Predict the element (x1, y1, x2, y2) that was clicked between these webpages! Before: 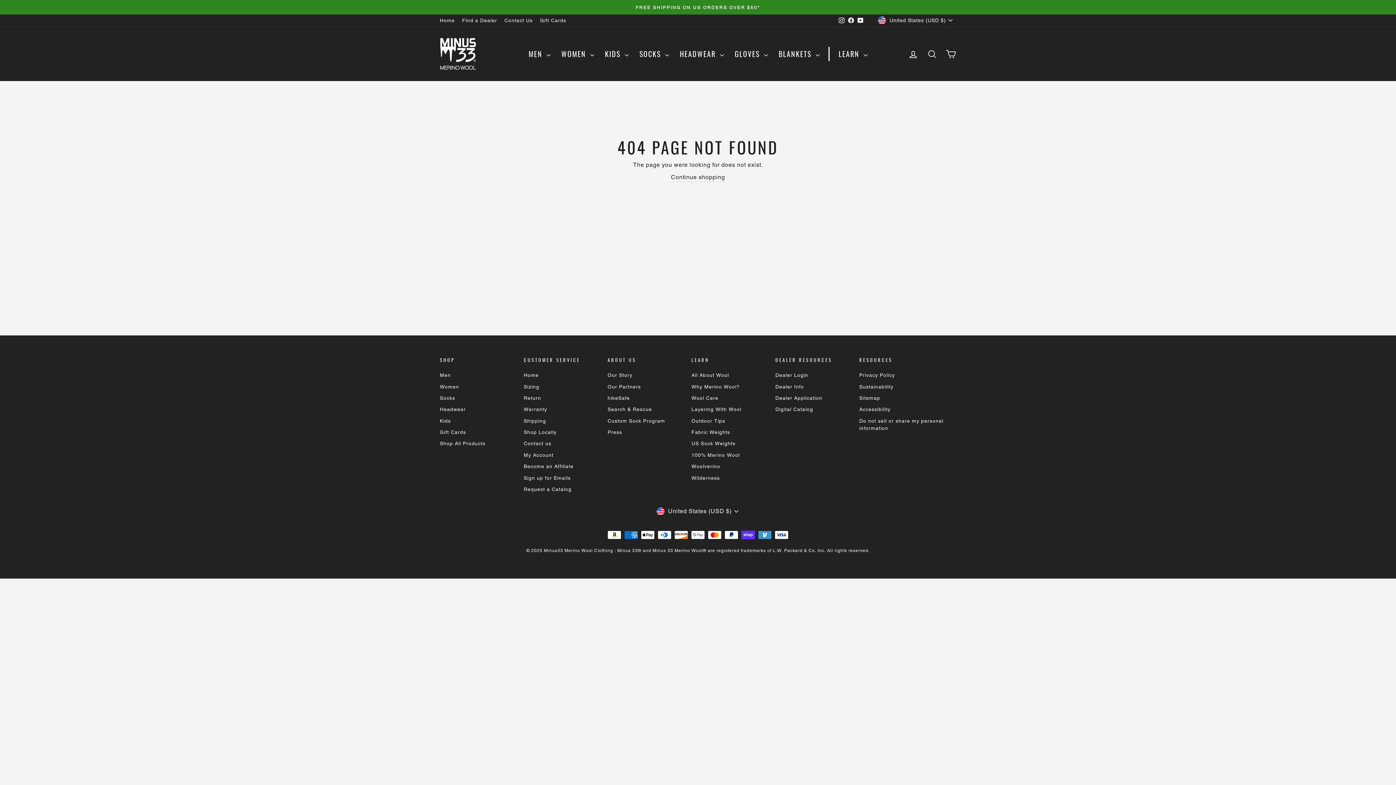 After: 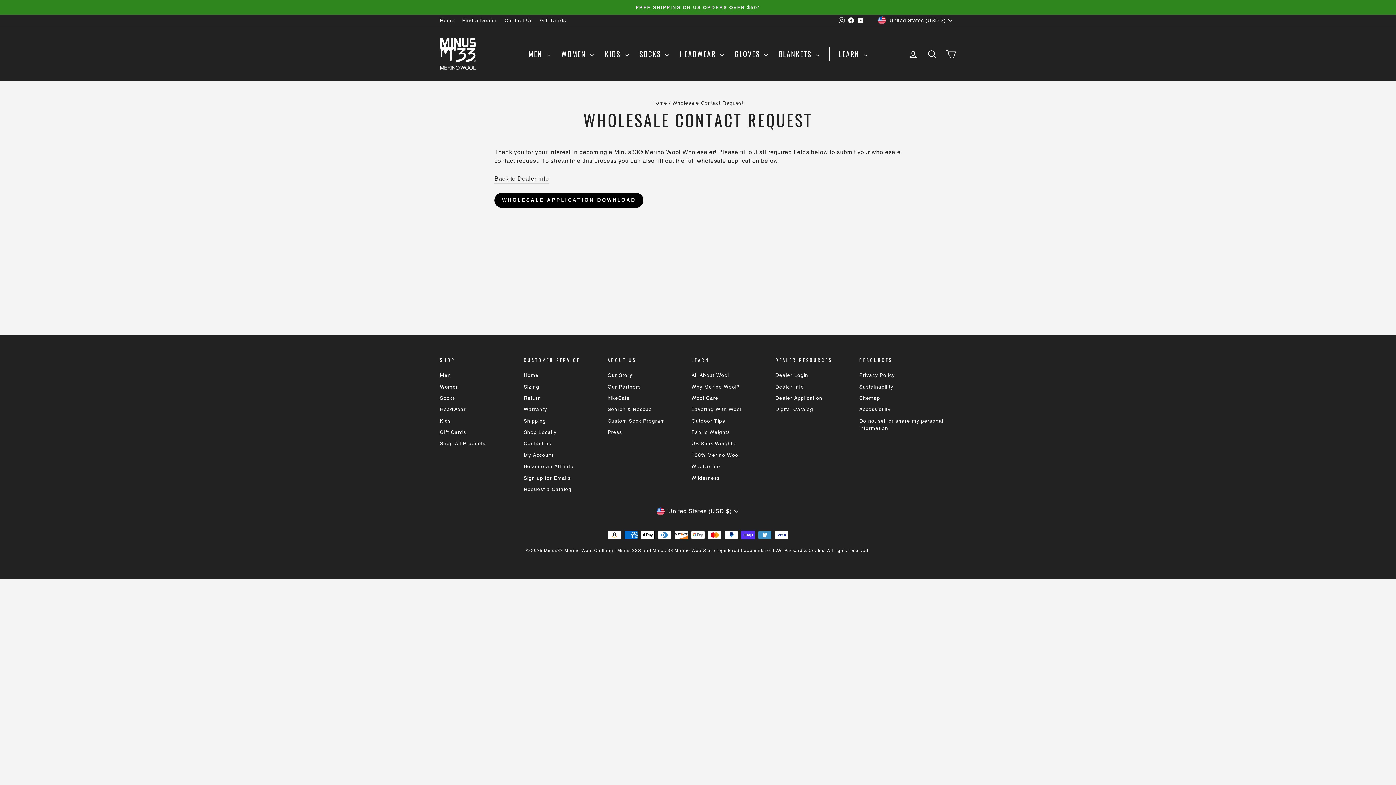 Action: bbox: (775, 393, 822, 403) label: Dealer Application